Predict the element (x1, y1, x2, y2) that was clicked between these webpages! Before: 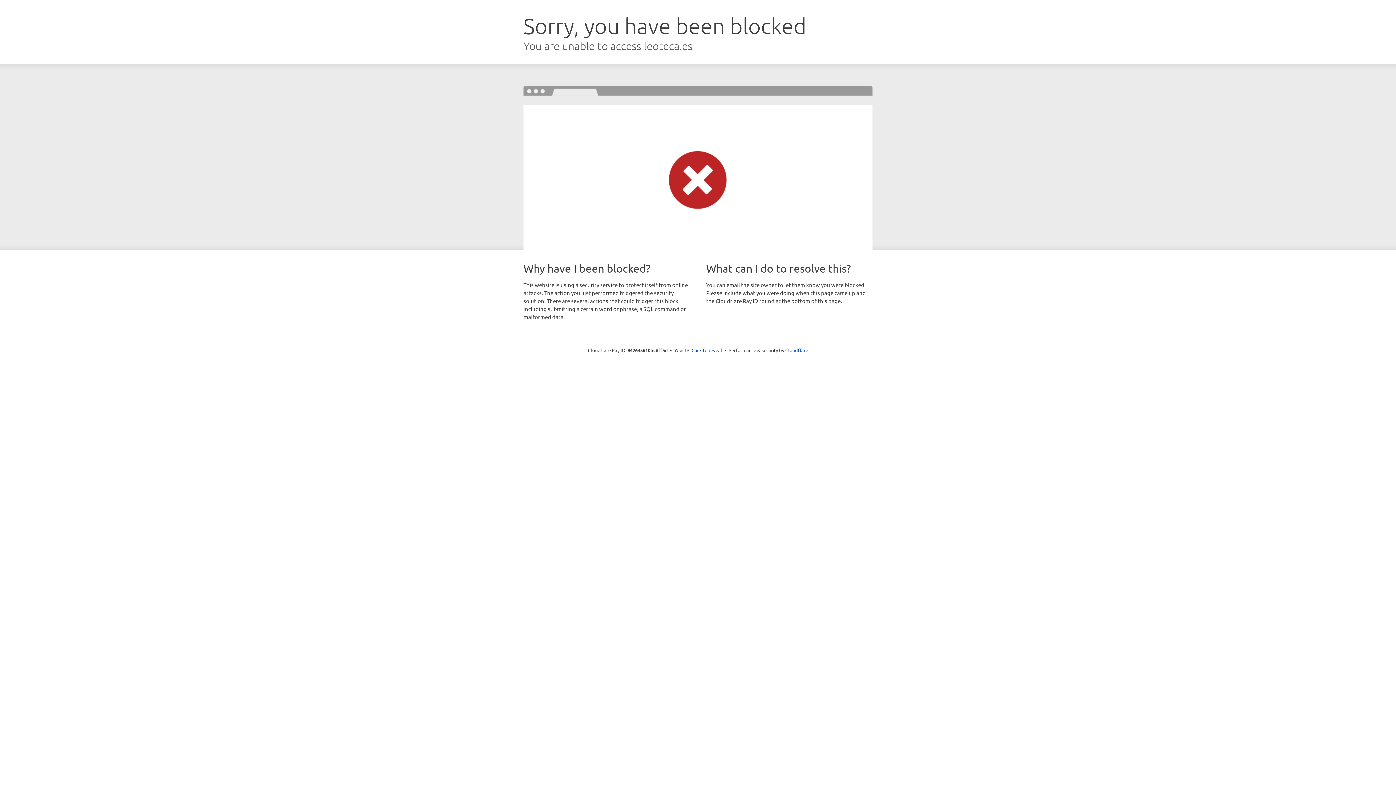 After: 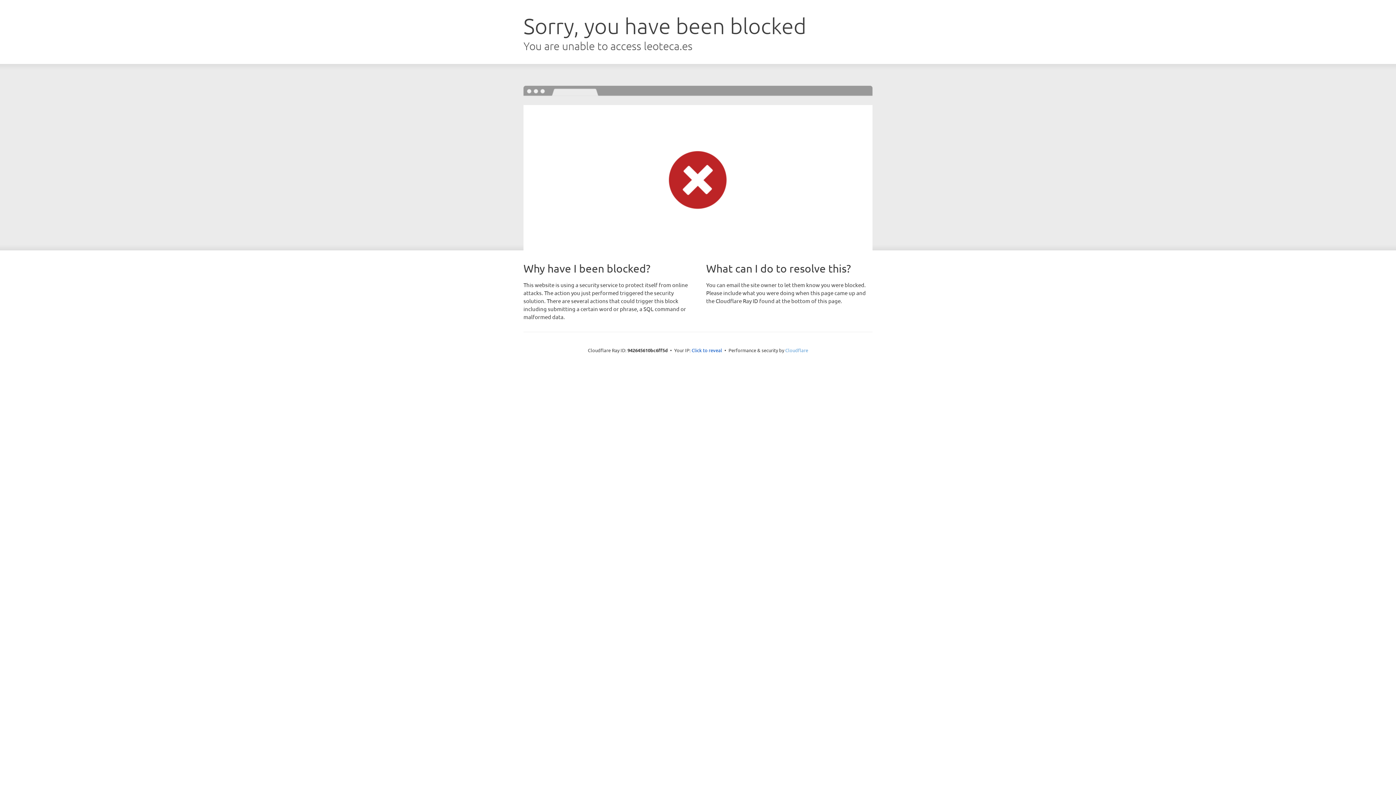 Action: bbox: (785, 347, 808, 353) label: Cloudflare